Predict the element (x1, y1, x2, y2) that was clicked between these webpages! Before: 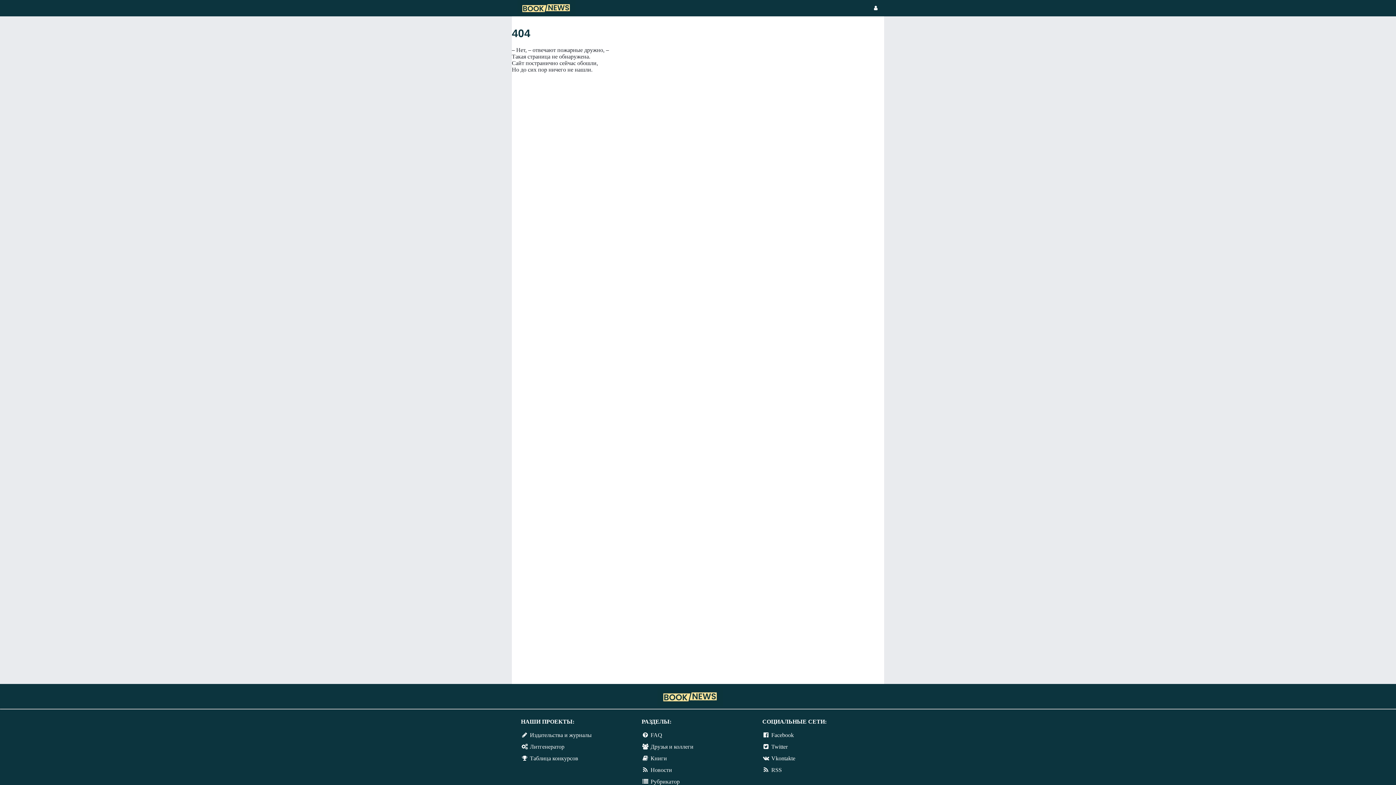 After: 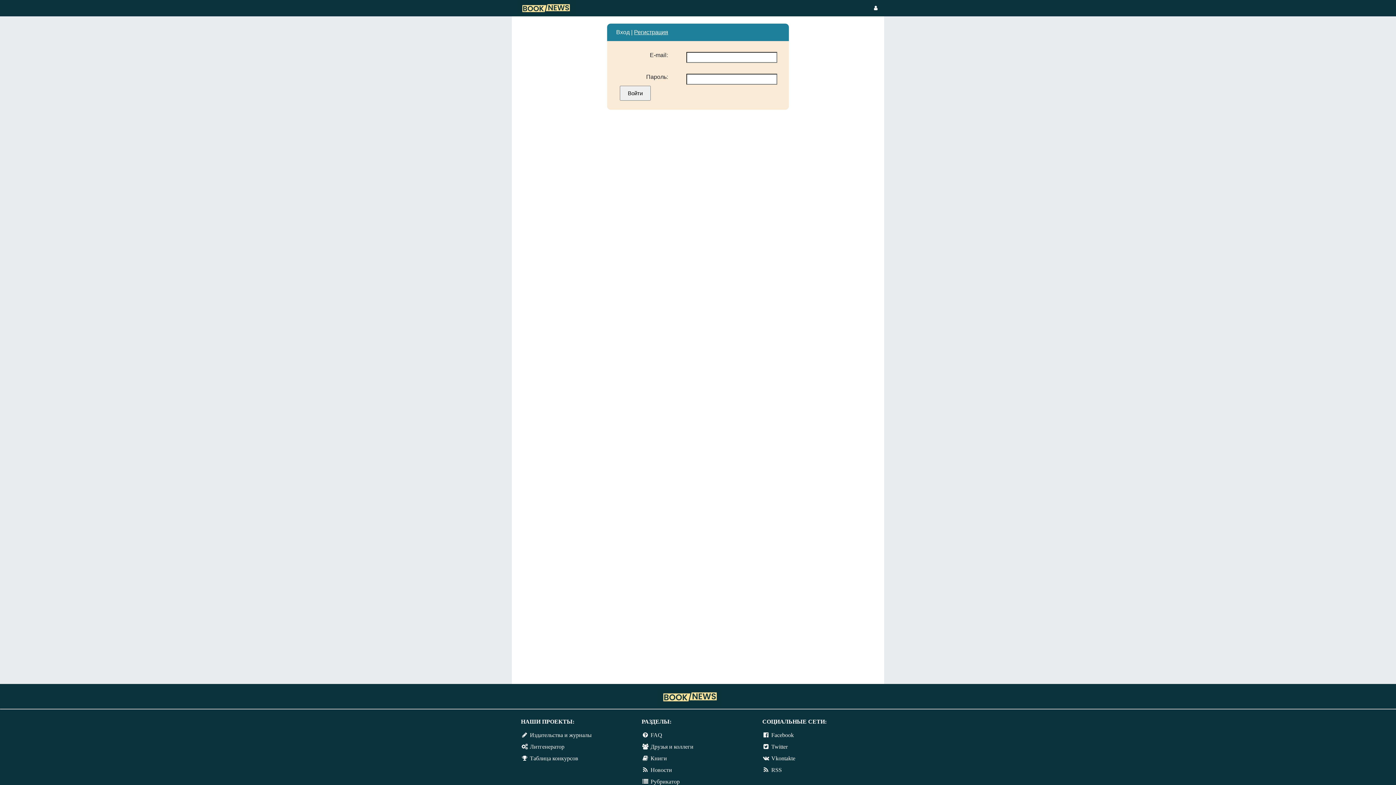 Action: bbox: (872, 5, 879, 10)